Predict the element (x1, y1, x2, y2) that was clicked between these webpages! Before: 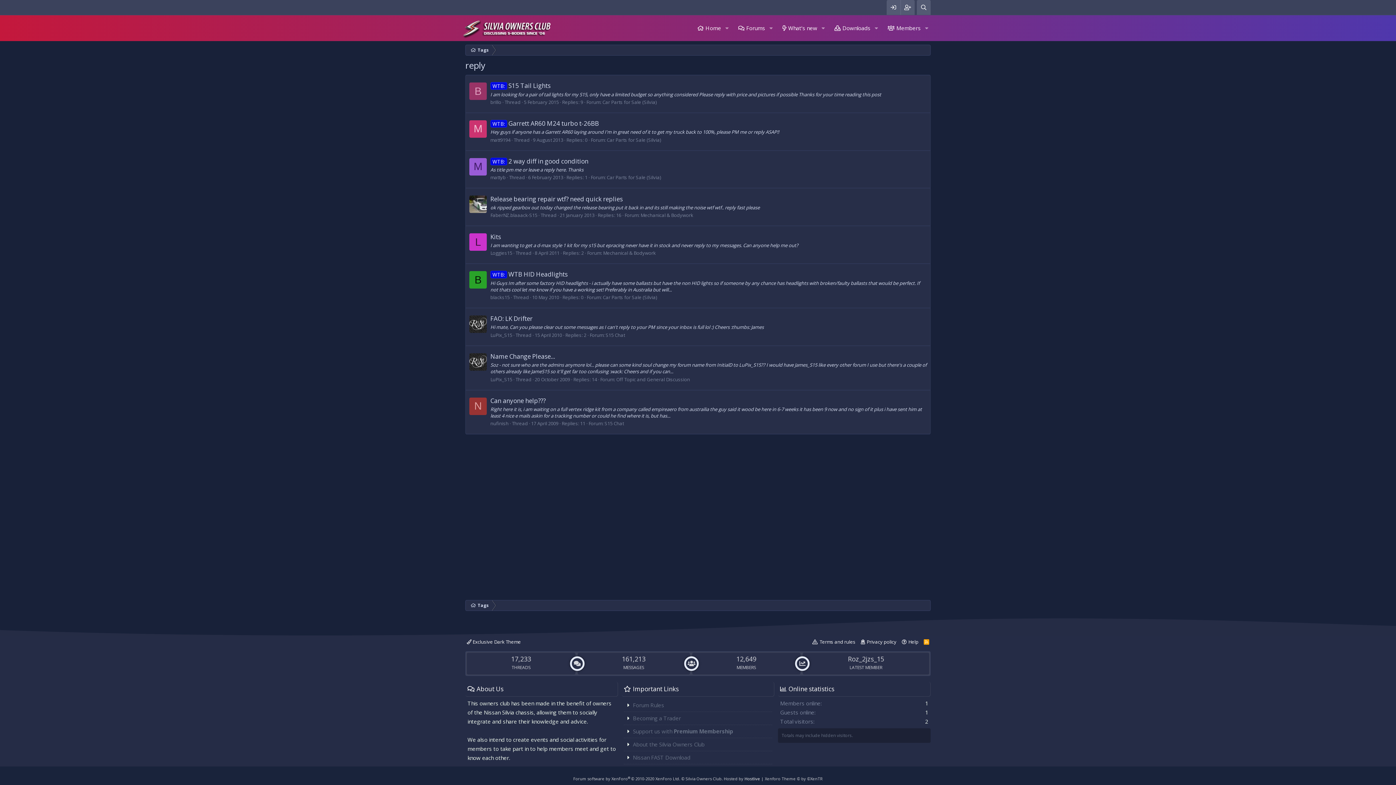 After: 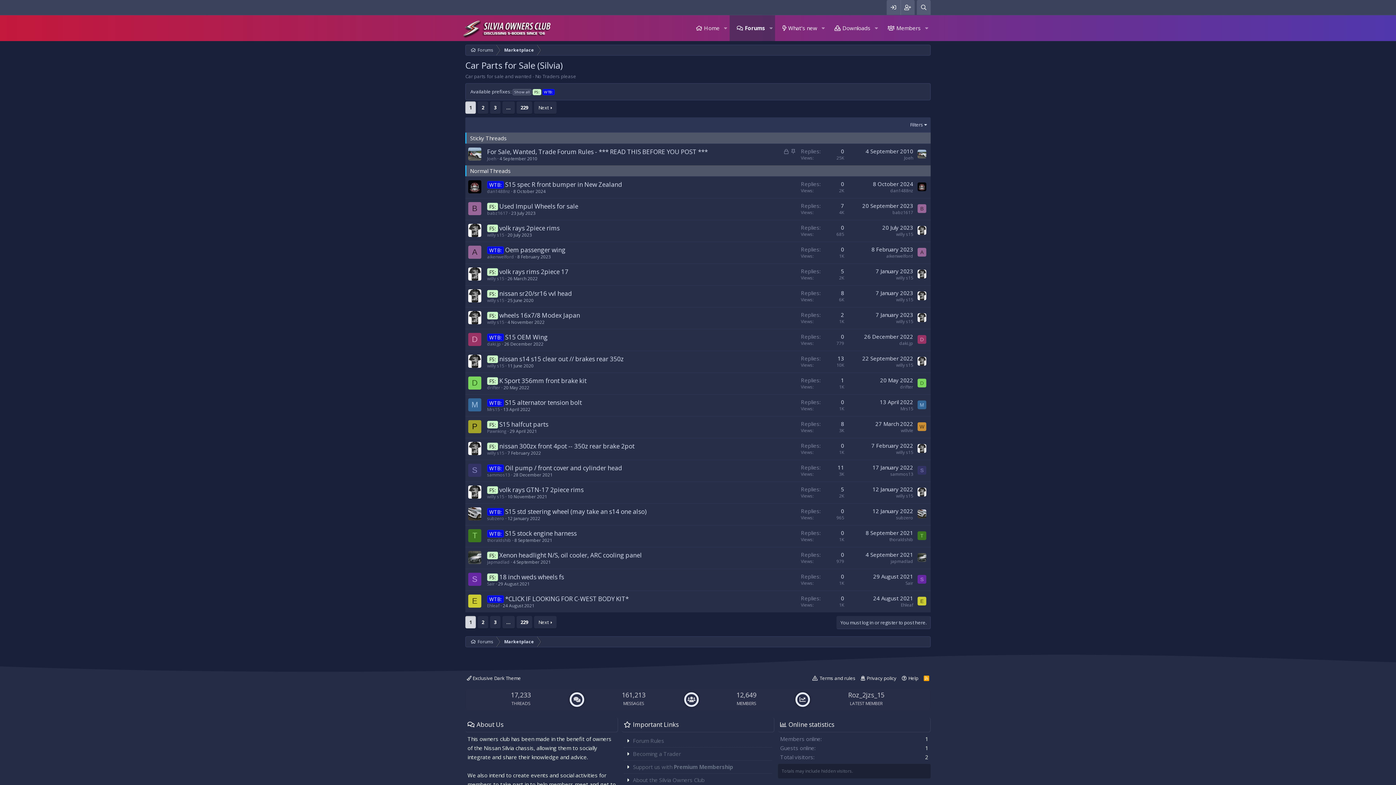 Action: bbox: (602, 294, 657, 300) label: Car Parts for Sale (Silvia)